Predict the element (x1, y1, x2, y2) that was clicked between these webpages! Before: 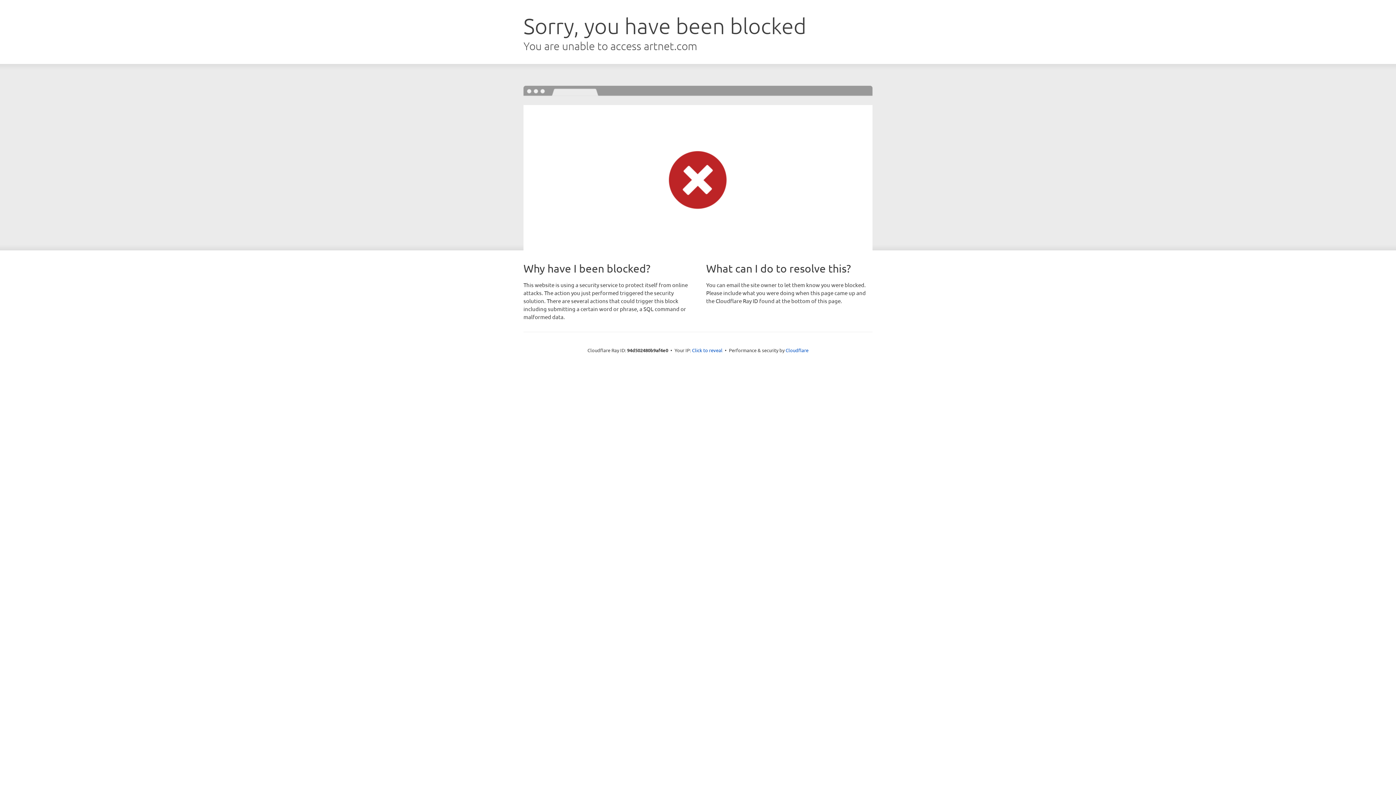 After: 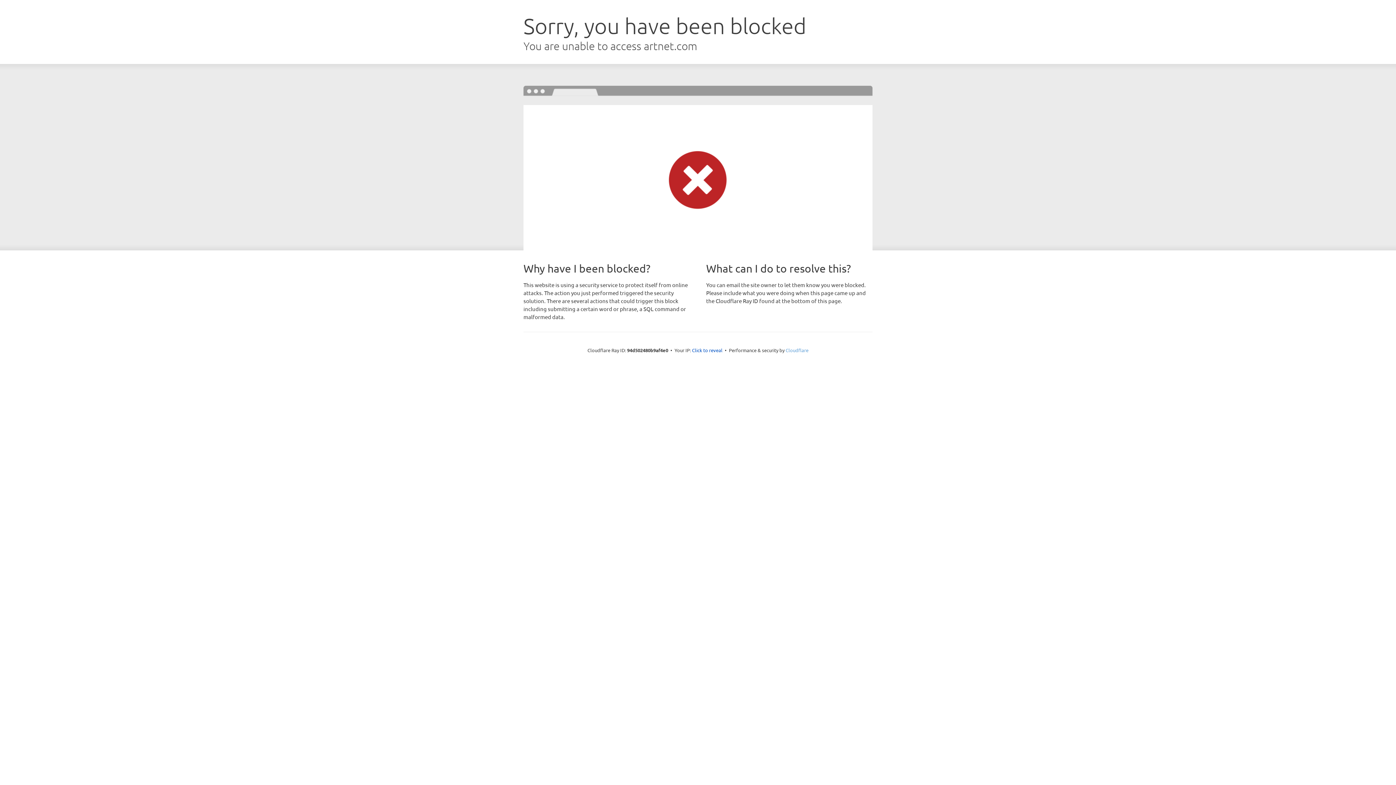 Action: bbox: (785, 347, 808, 353) label: Cloudflare